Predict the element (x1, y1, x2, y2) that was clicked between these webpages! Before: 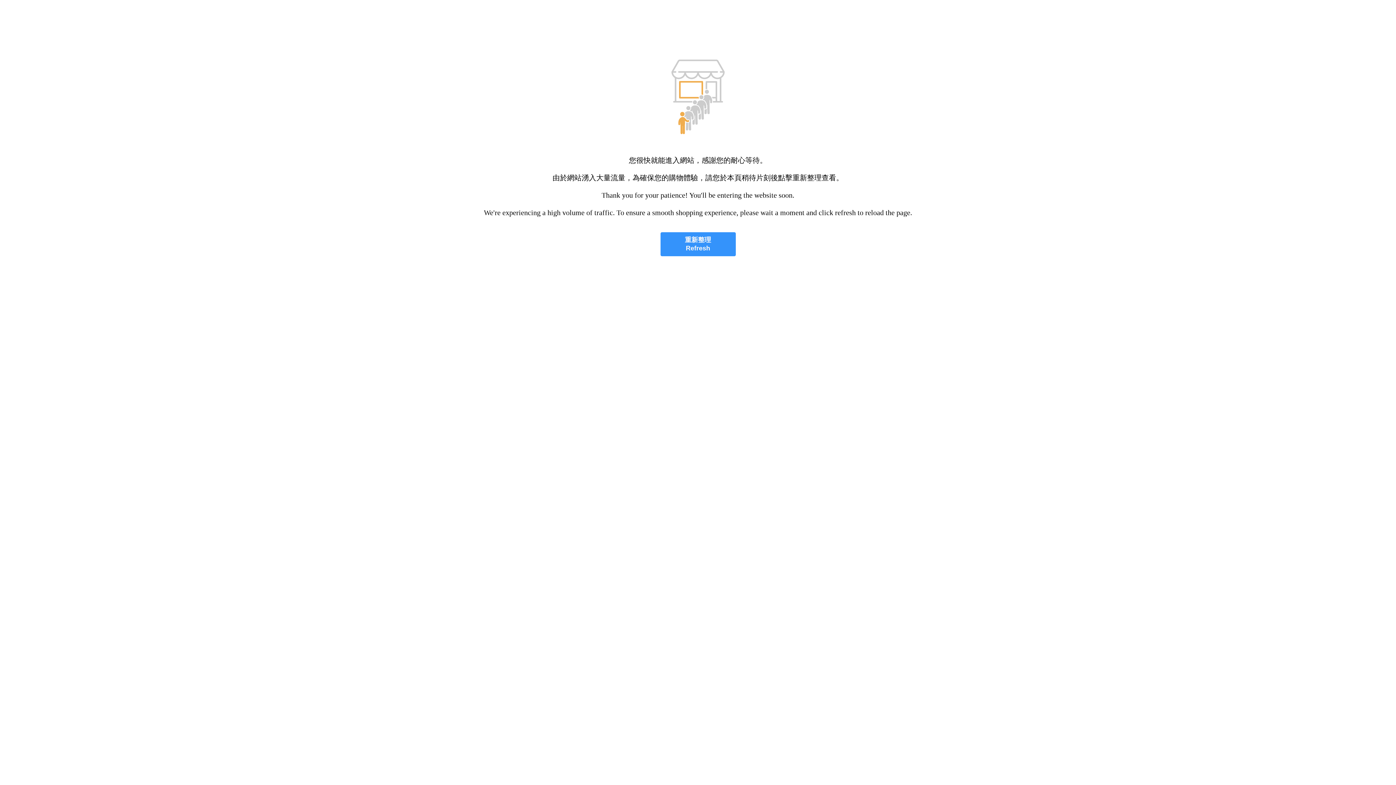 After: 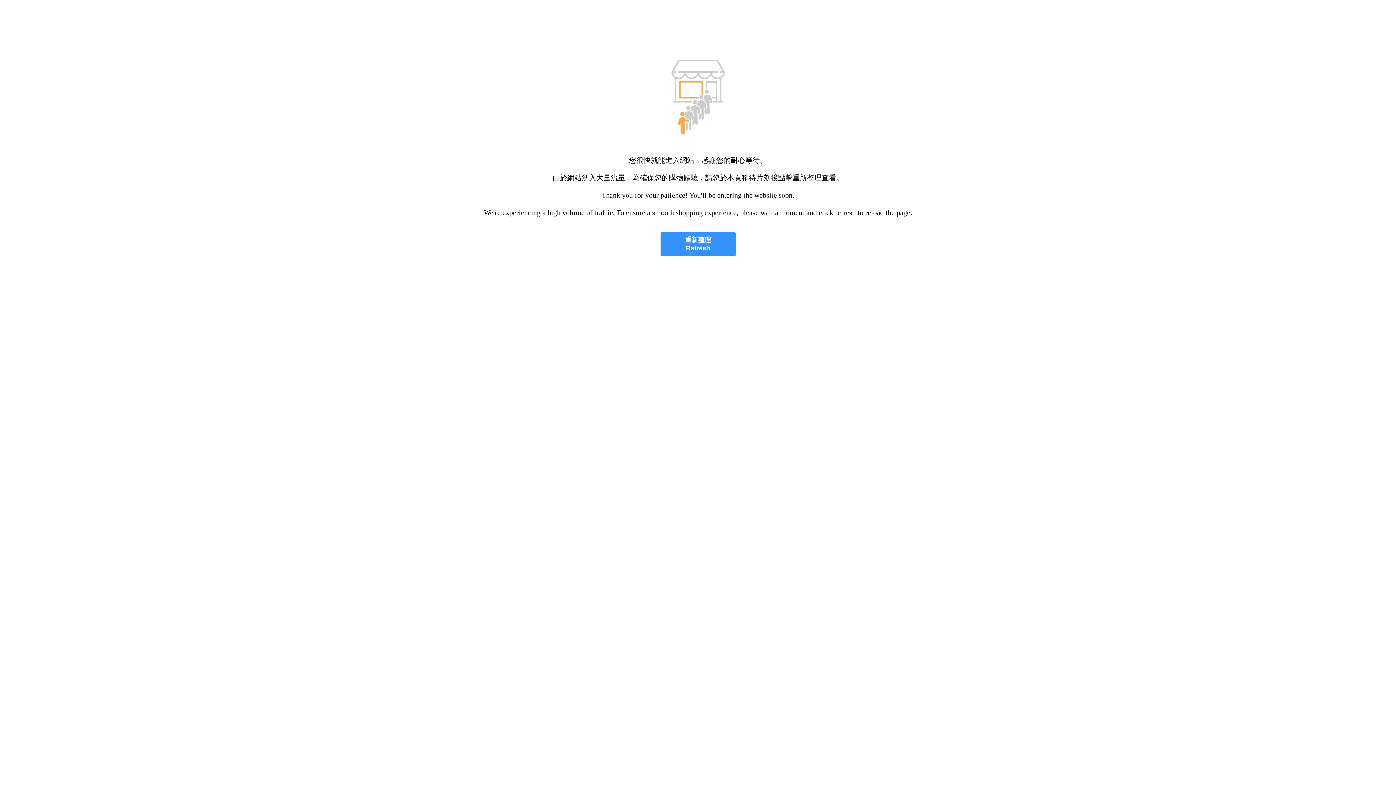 Action: bbox: (660, 232, 735, 256) label: 重新整理
Refresh